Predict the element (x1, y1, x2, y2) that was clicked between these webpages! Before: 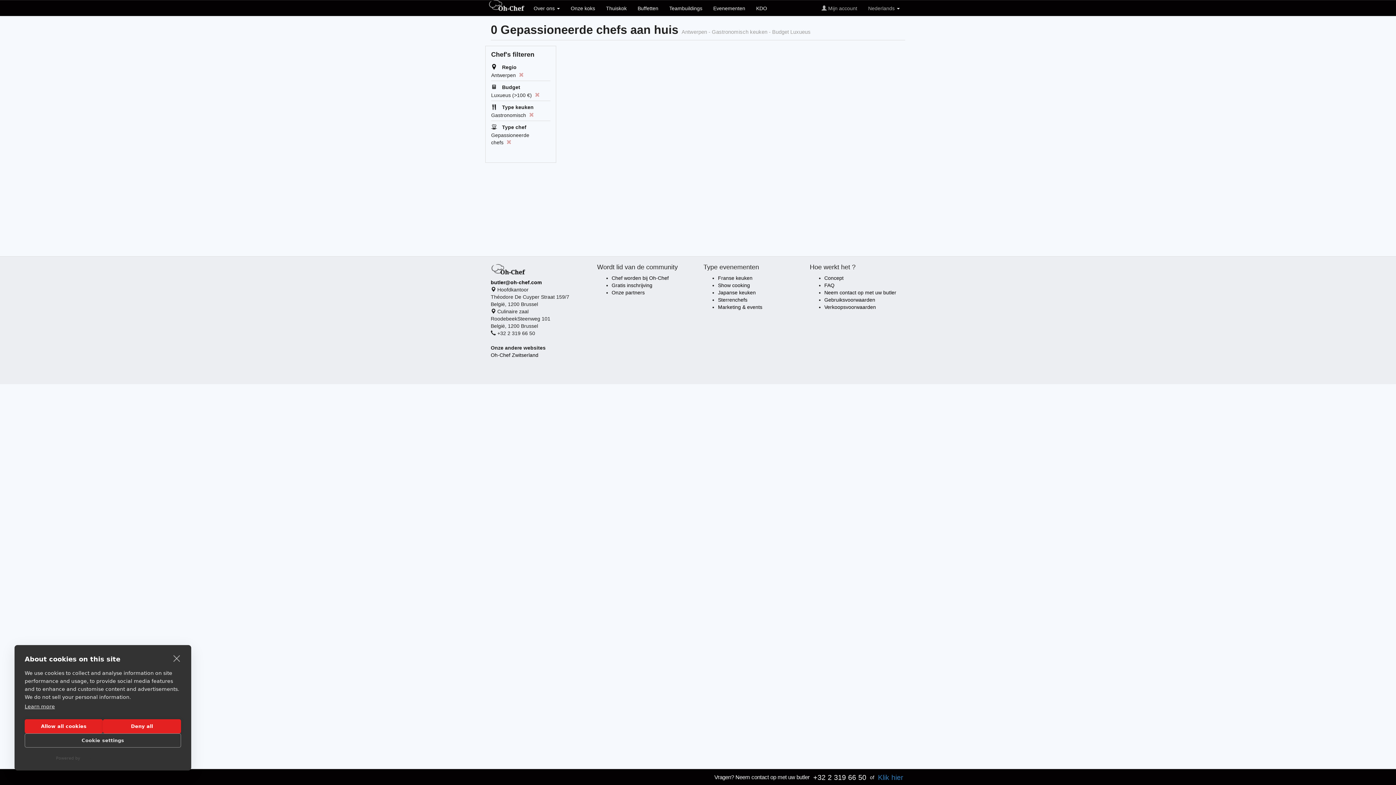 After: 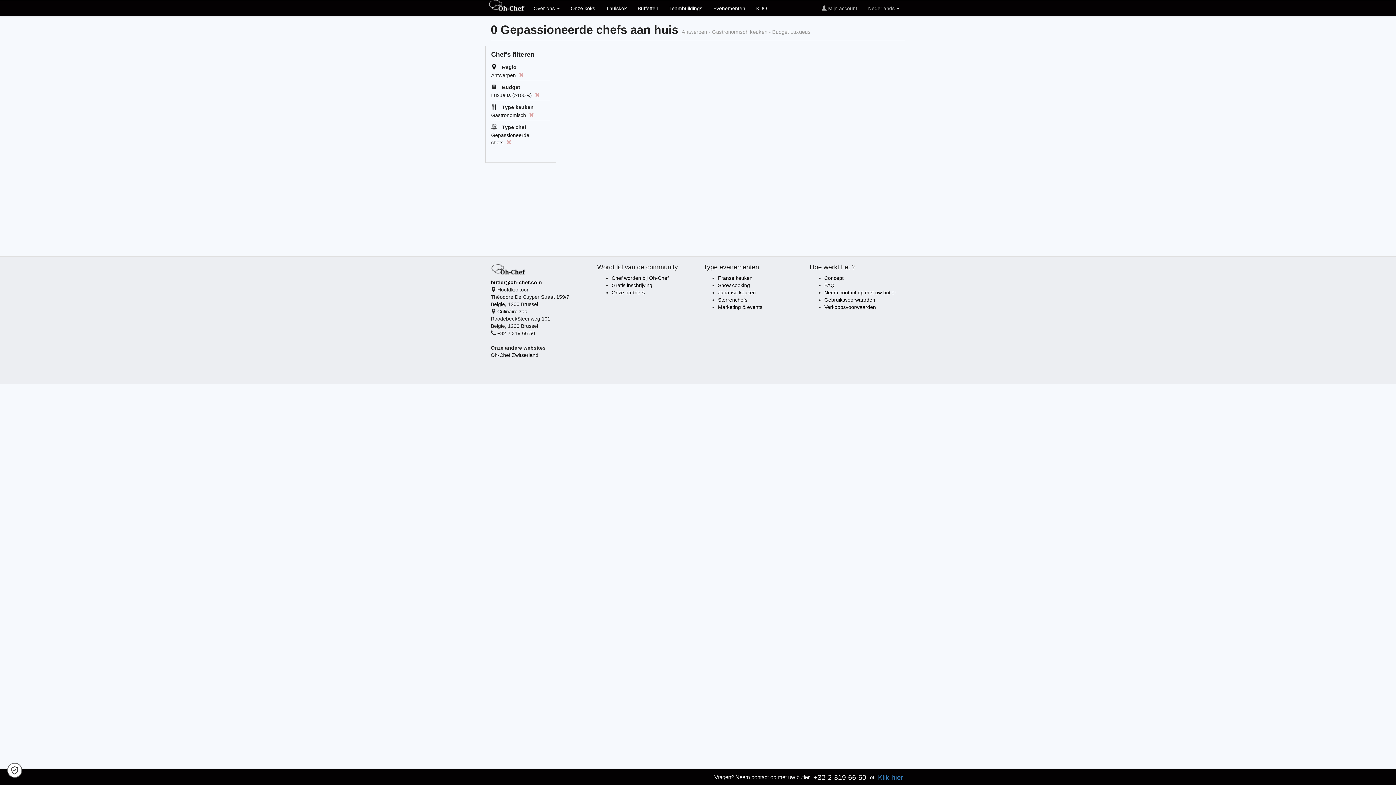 Action: label: Deny all bbox: (102, 719, 181, 733)